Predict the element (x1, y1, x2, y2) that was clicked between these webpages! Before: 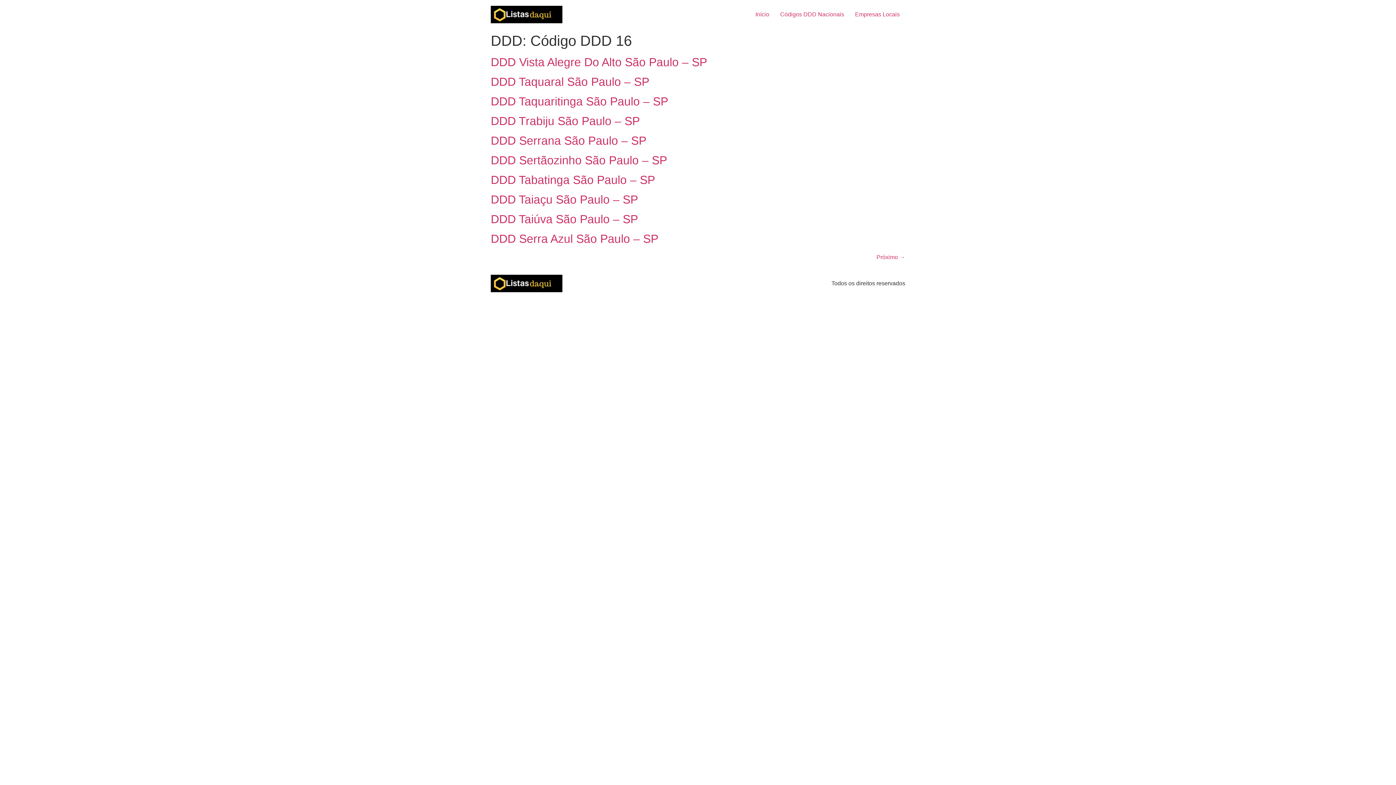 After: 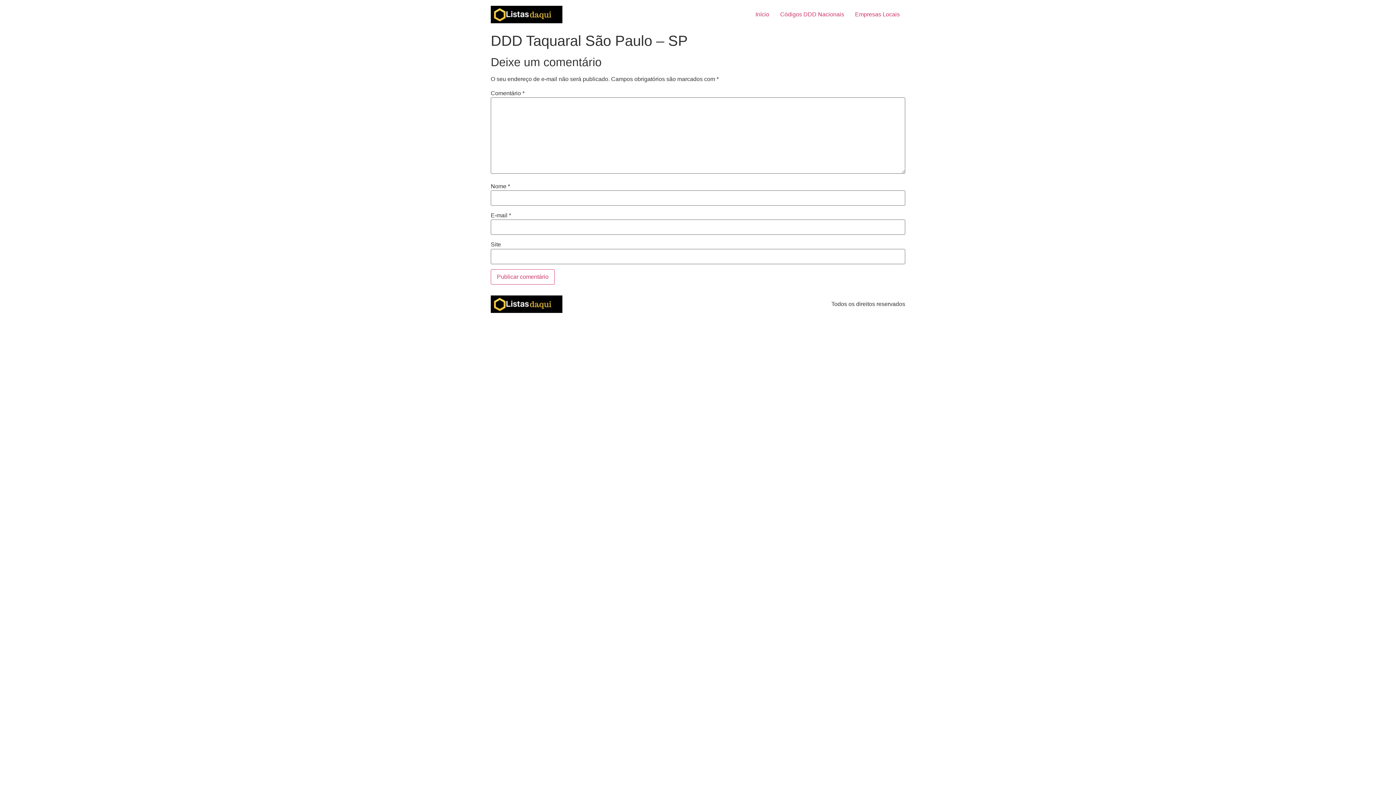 Action: label: DDD Taquaral São Paulo – SP bbox: (490, 75, 649, 88)